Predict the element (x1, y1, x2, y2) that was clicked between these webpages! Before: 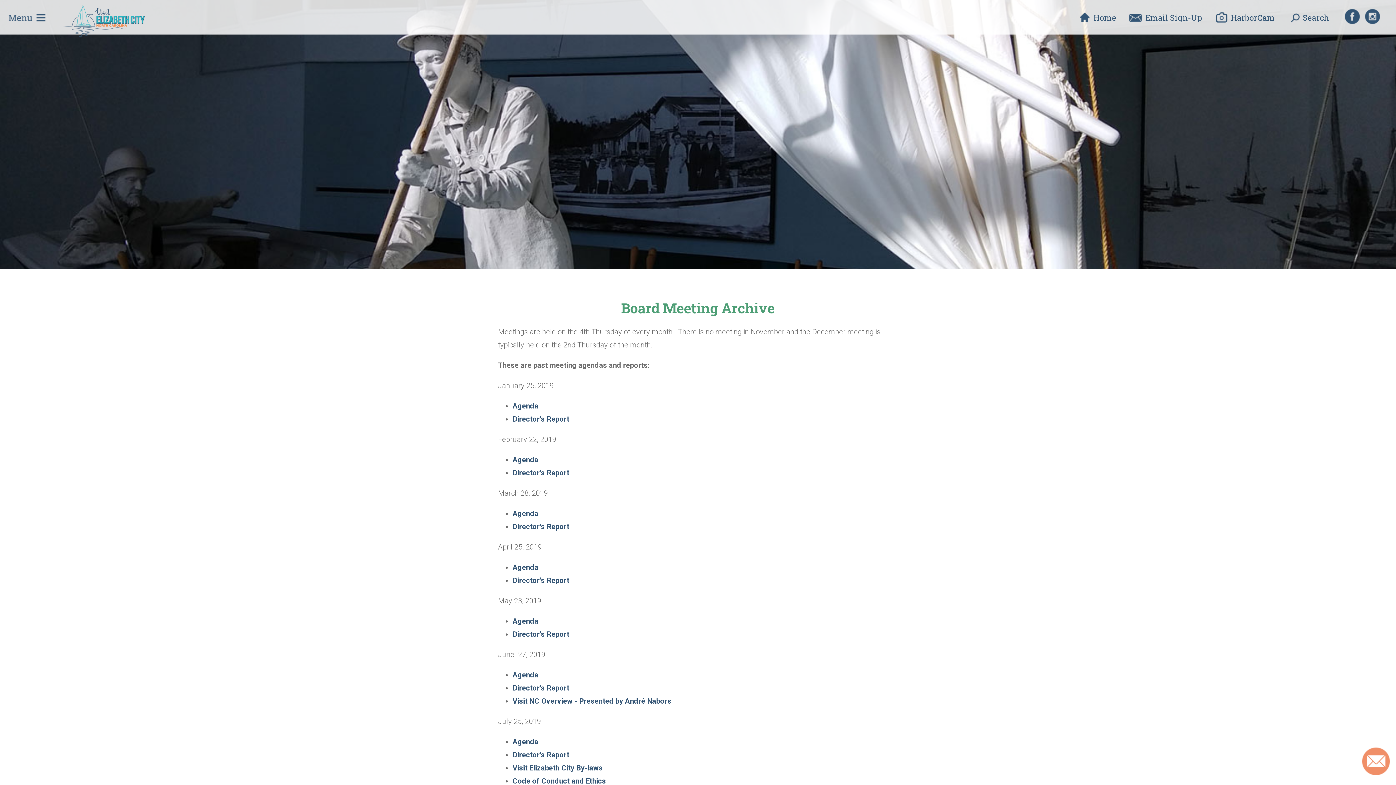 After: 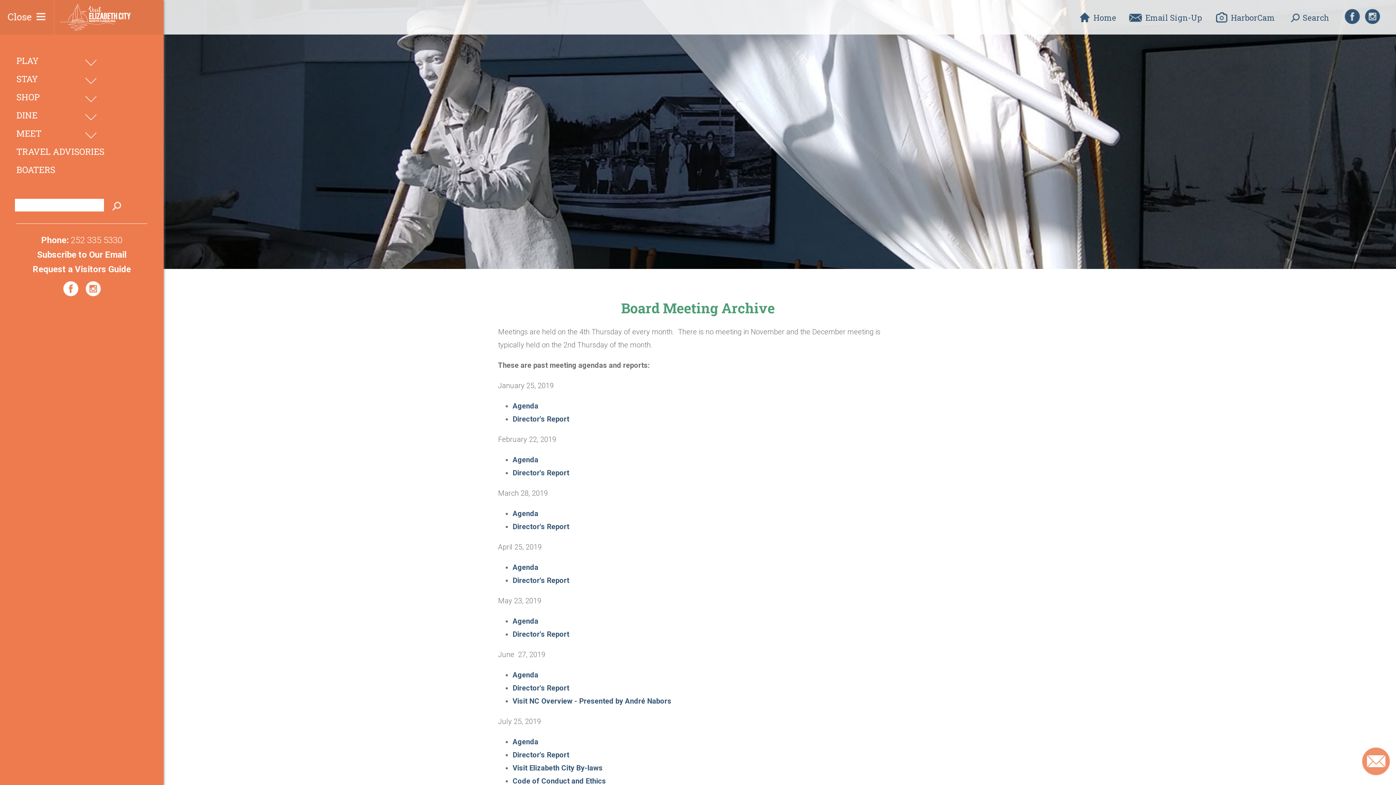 Action: bbox: (0, 0, 53, 34)